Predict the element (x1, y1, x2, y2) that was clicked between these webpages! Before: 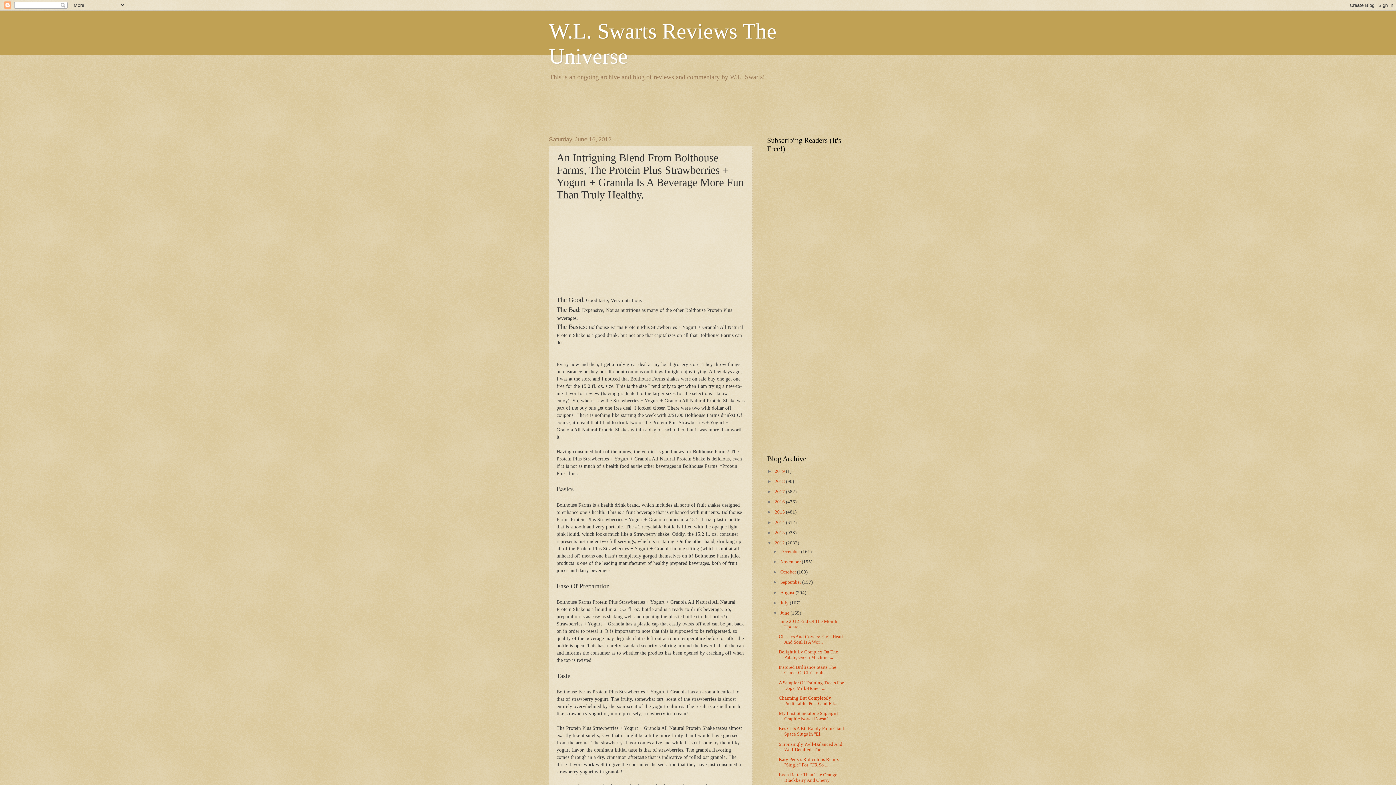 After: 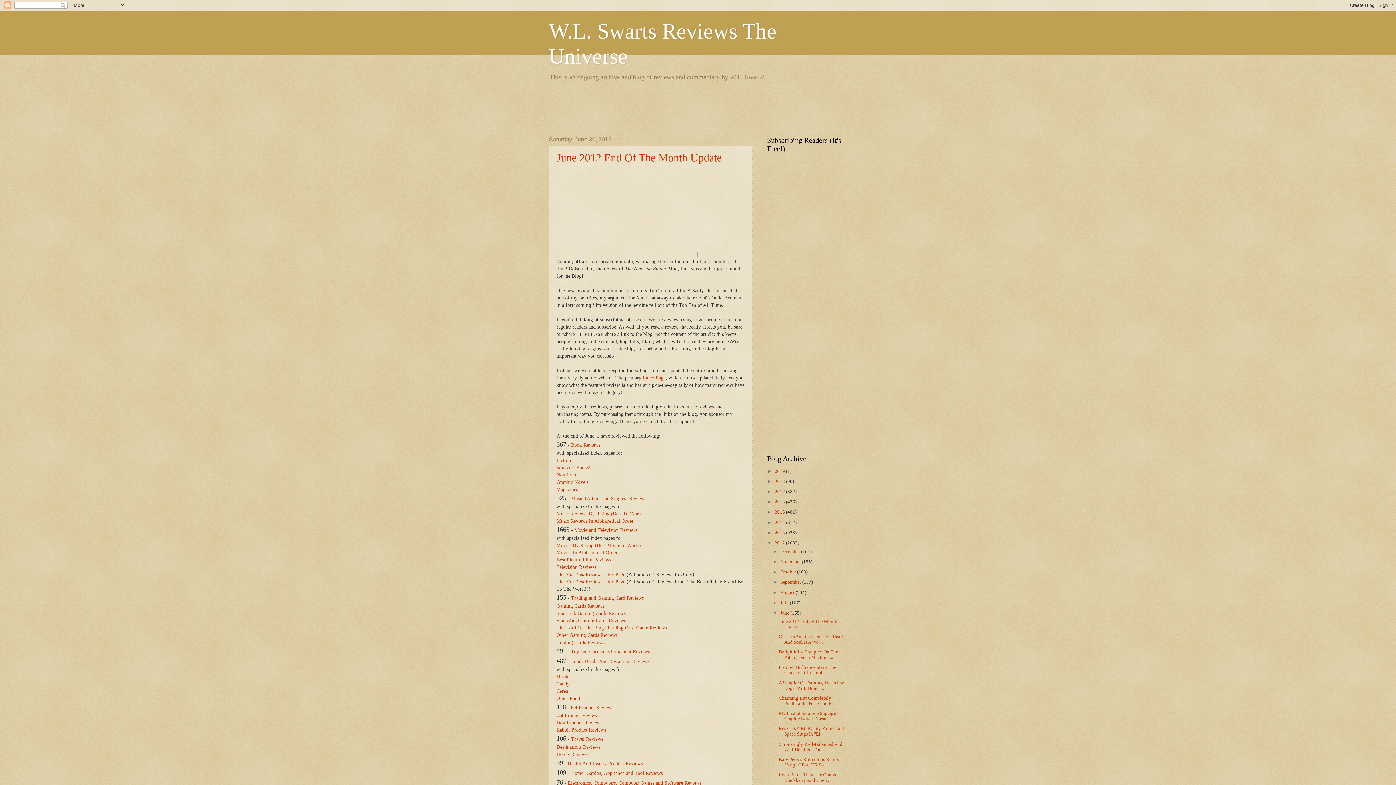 Action: bbox: (780, 610, 790, 616) label: June 